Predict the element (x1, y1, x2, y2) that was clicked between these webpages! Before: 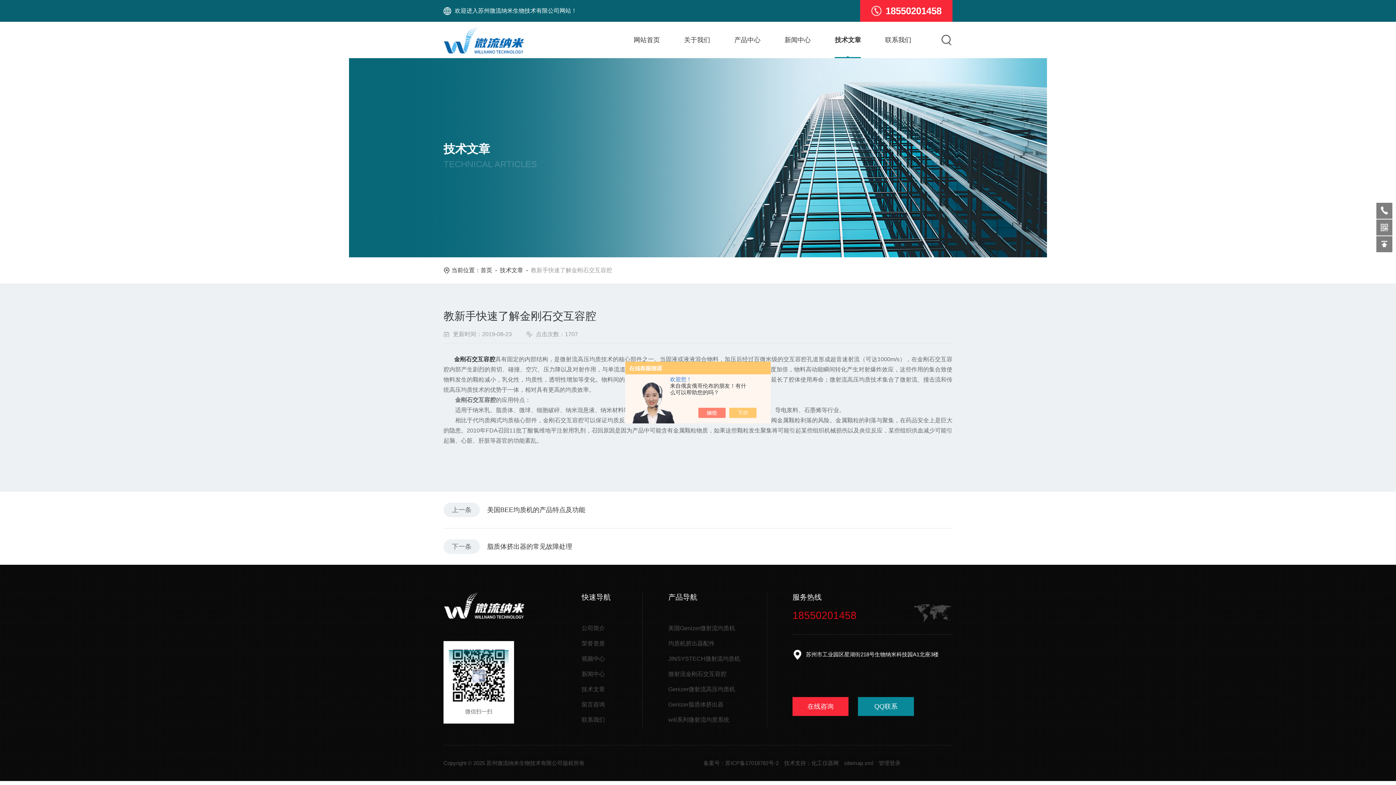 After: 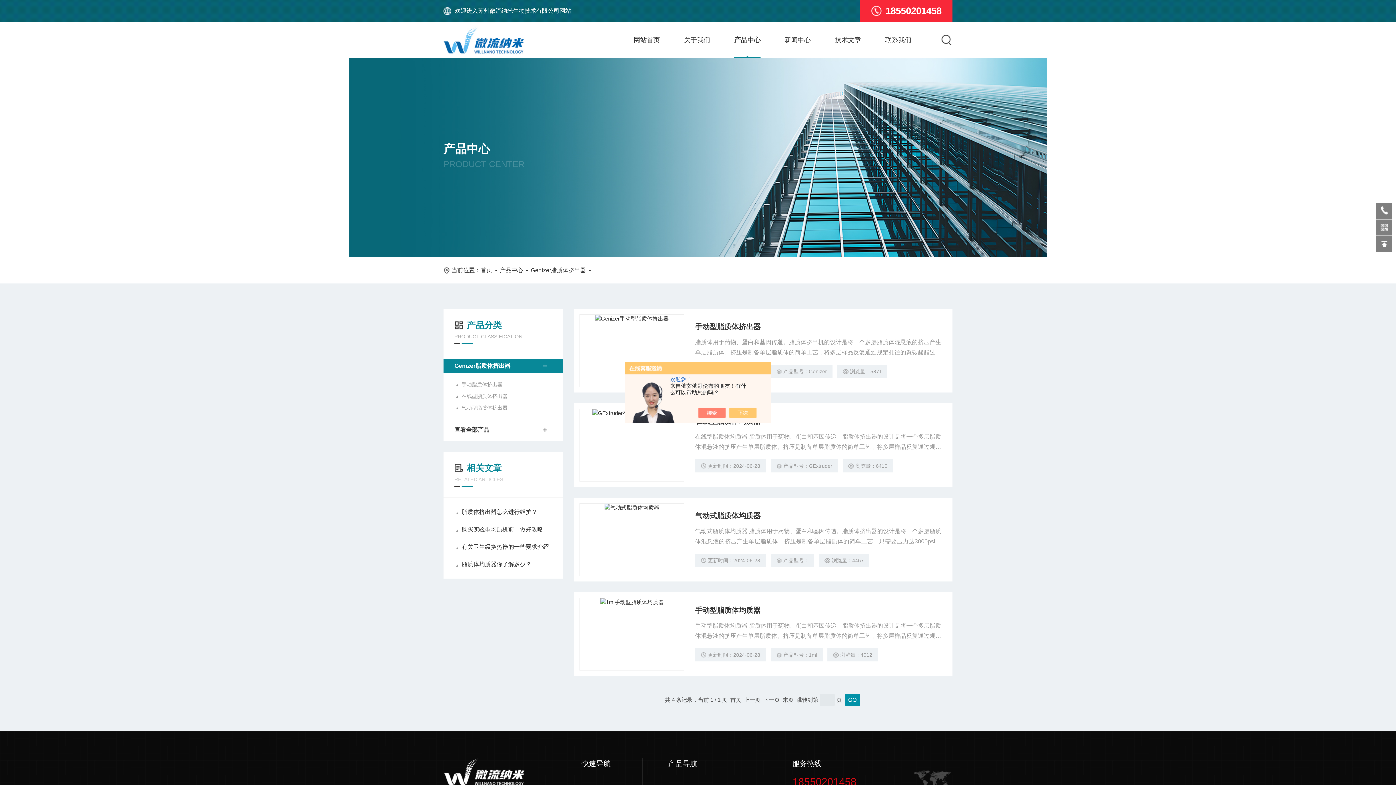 Action: label: Genizer脂质体挤出器 bbox: (668, 697, 752, 712)